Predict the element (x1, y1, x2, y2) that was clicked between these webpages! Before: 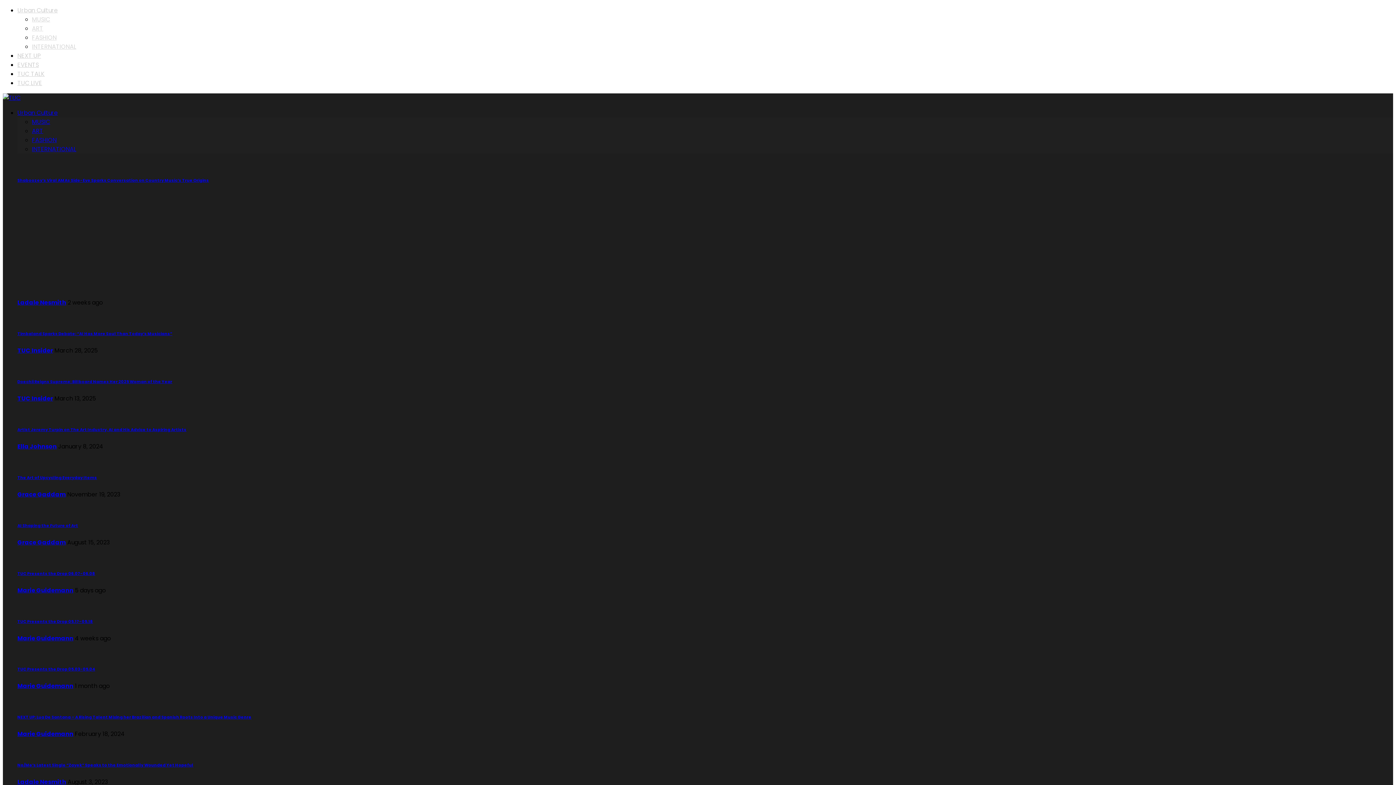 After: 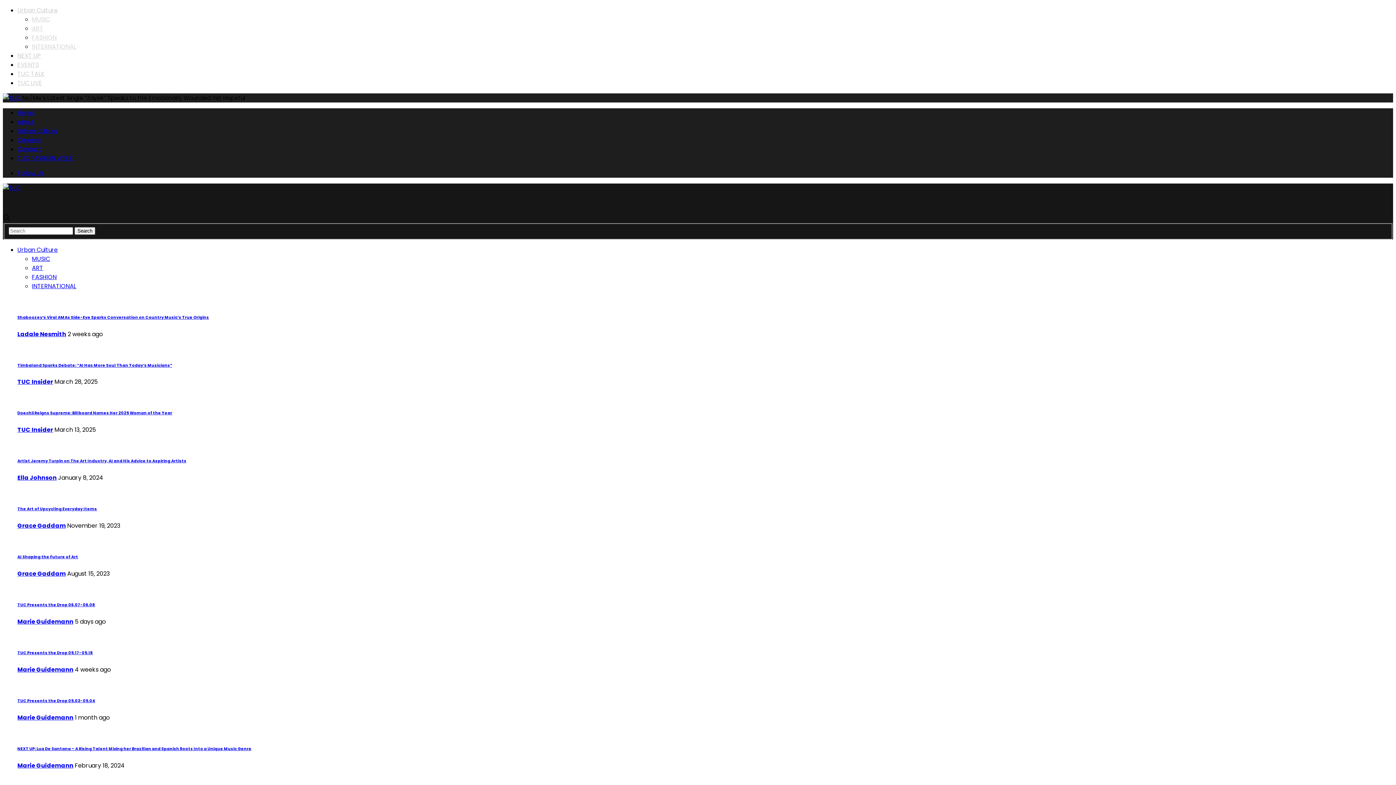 Action: bbox: (17, 763, 193, 768) label: No/Me’s Latest Single “Zayek” Speaks to the Emotionally Wounded Yet Hopeful